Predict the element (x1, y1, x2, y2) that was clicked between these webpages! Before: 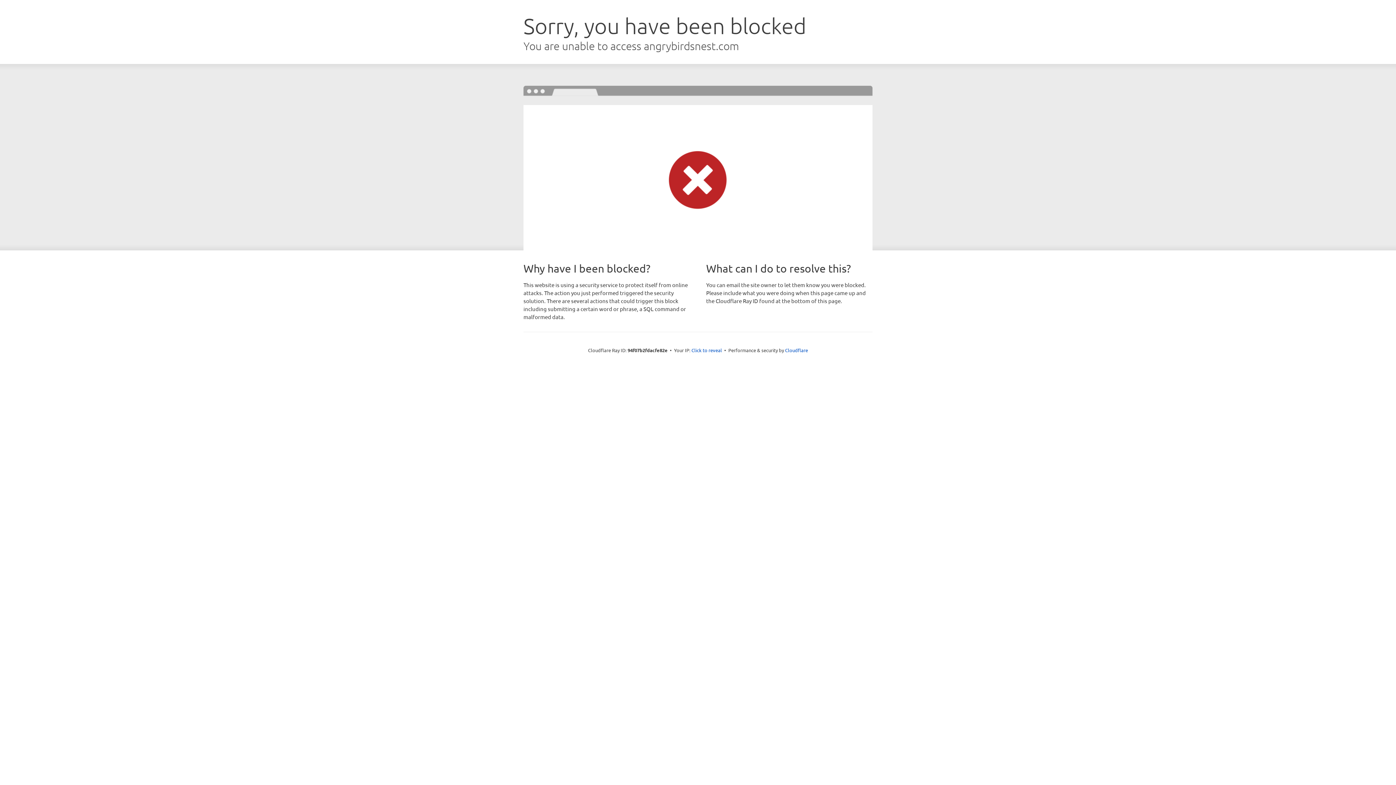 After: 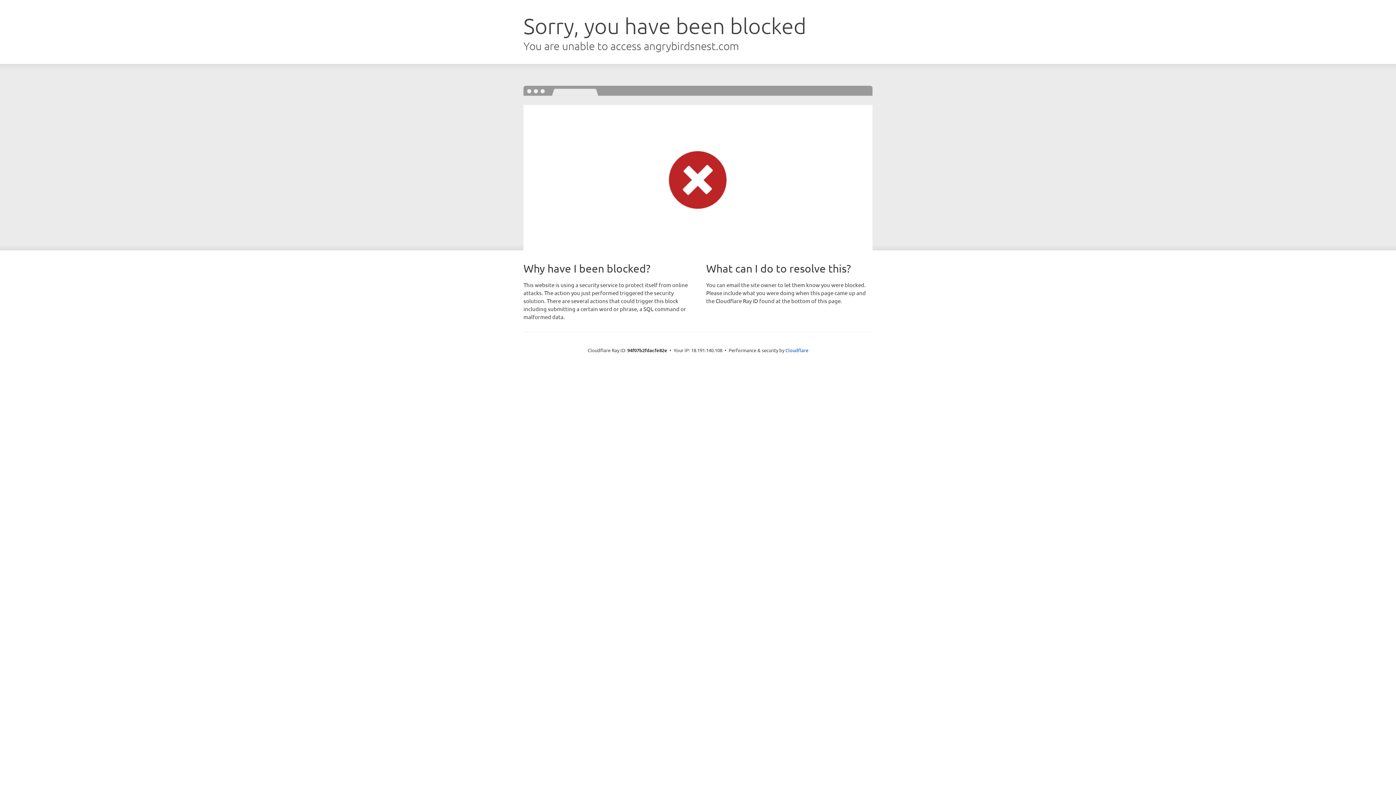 Action: bbox: (691, 346, 722, 353) label: Click to reveal